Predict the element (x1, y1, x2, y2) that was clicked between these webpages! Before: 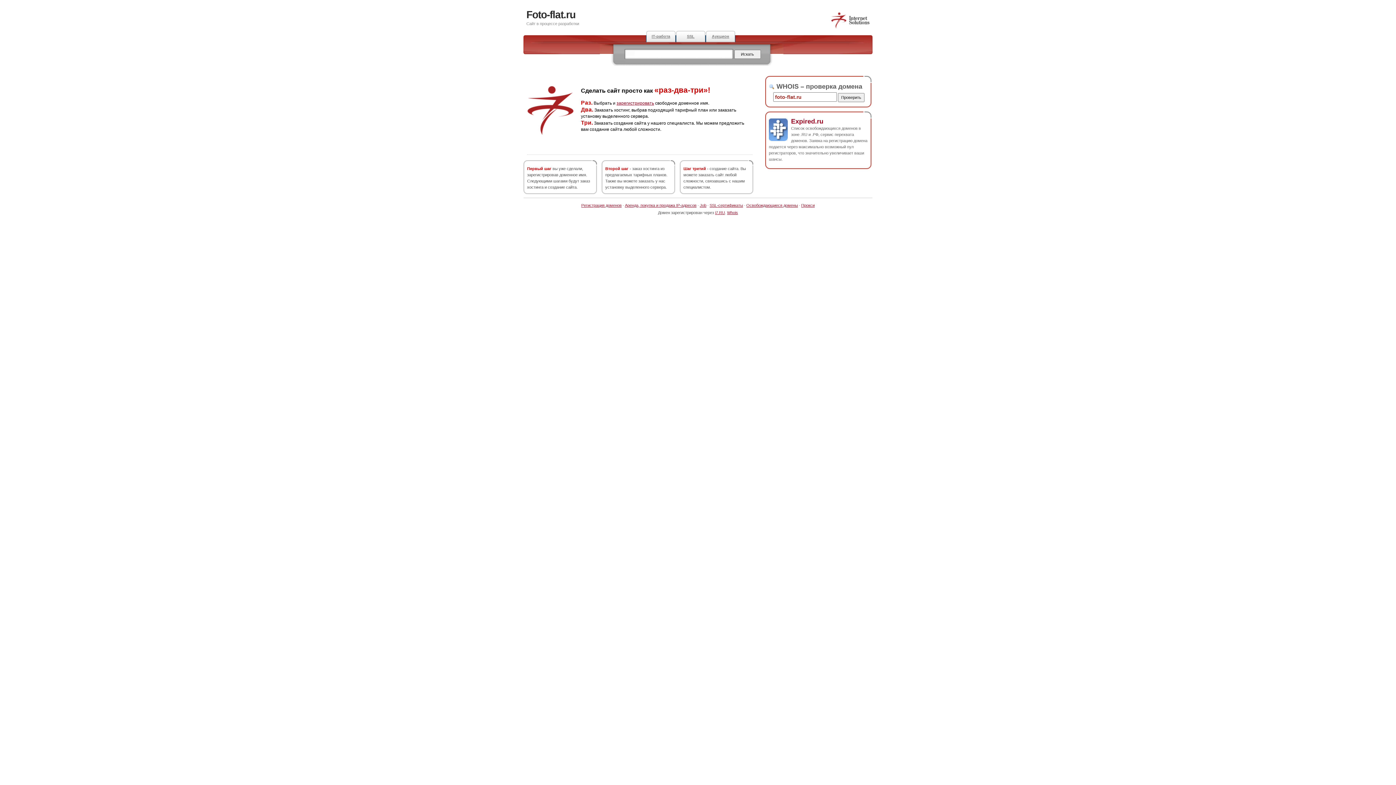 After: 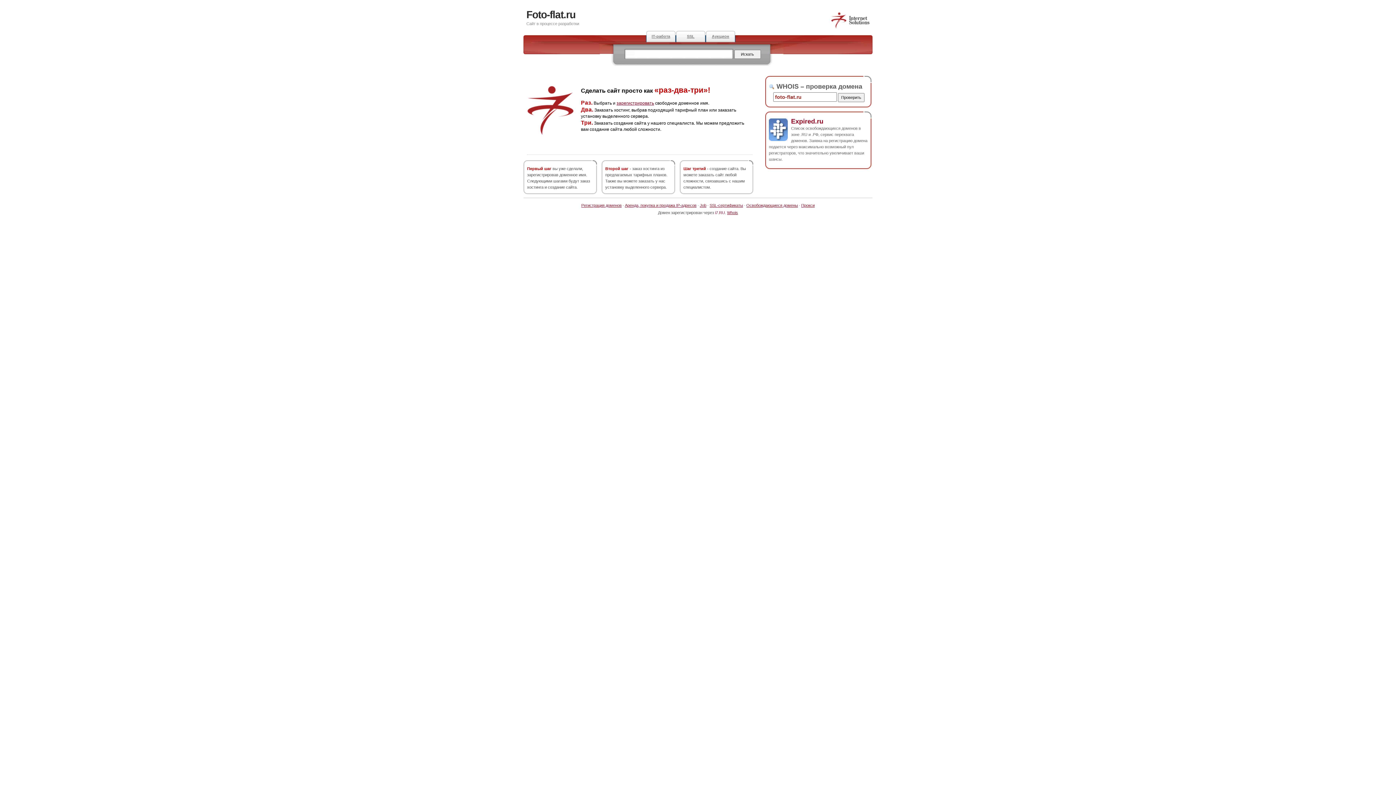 Action: bbox: (715, 210, 725, 214) label: i7.RU